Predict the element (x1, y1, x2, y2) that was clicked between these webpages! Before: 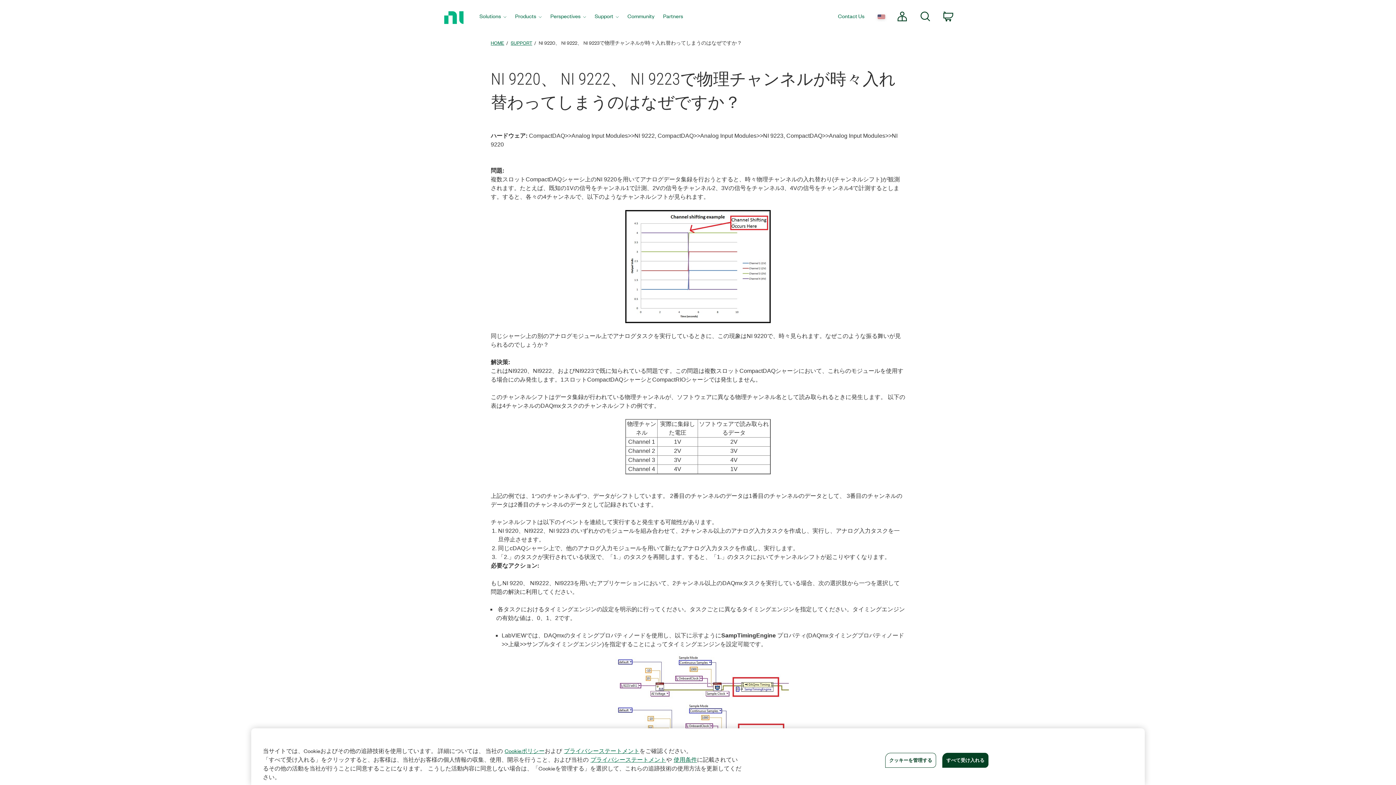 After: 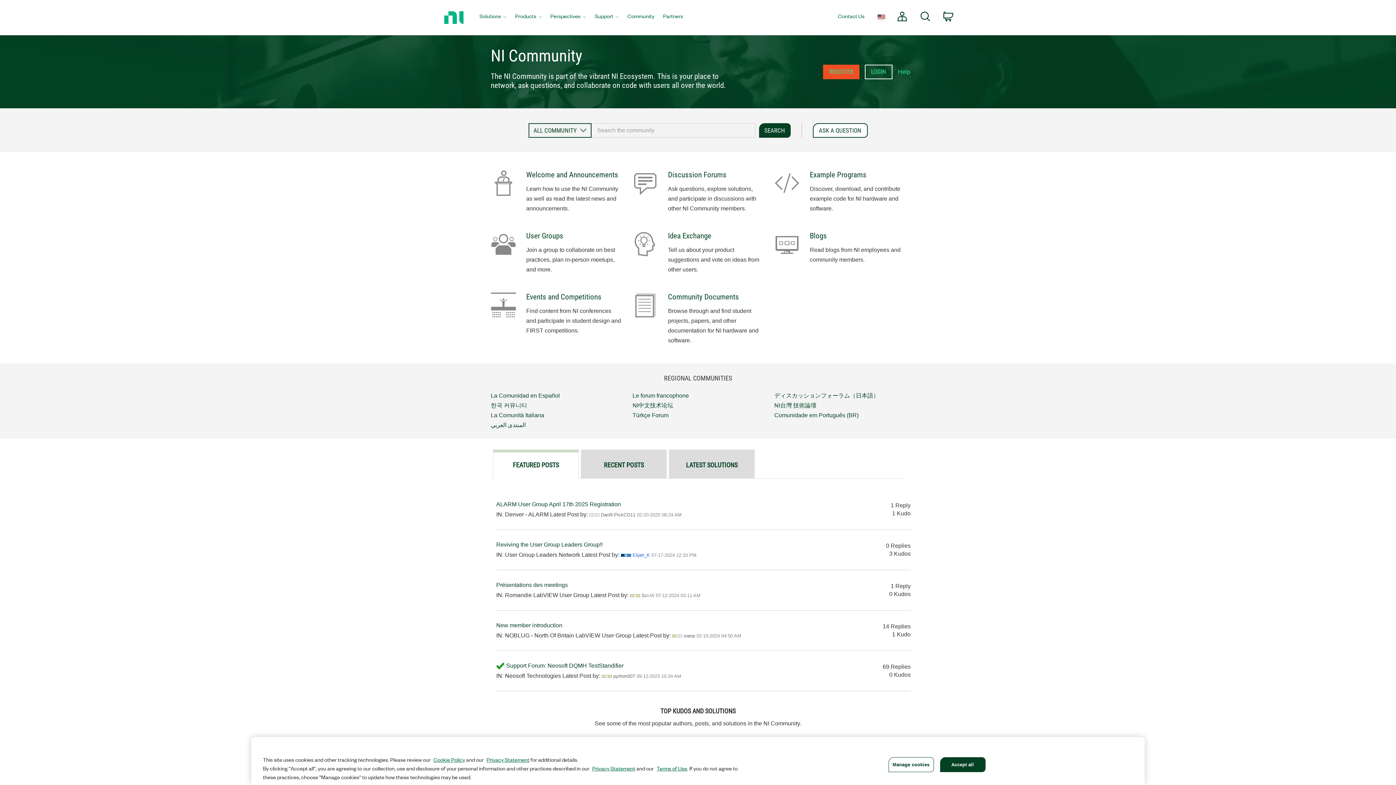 Action: bbox: (623, 0, 658, 34) label: Community